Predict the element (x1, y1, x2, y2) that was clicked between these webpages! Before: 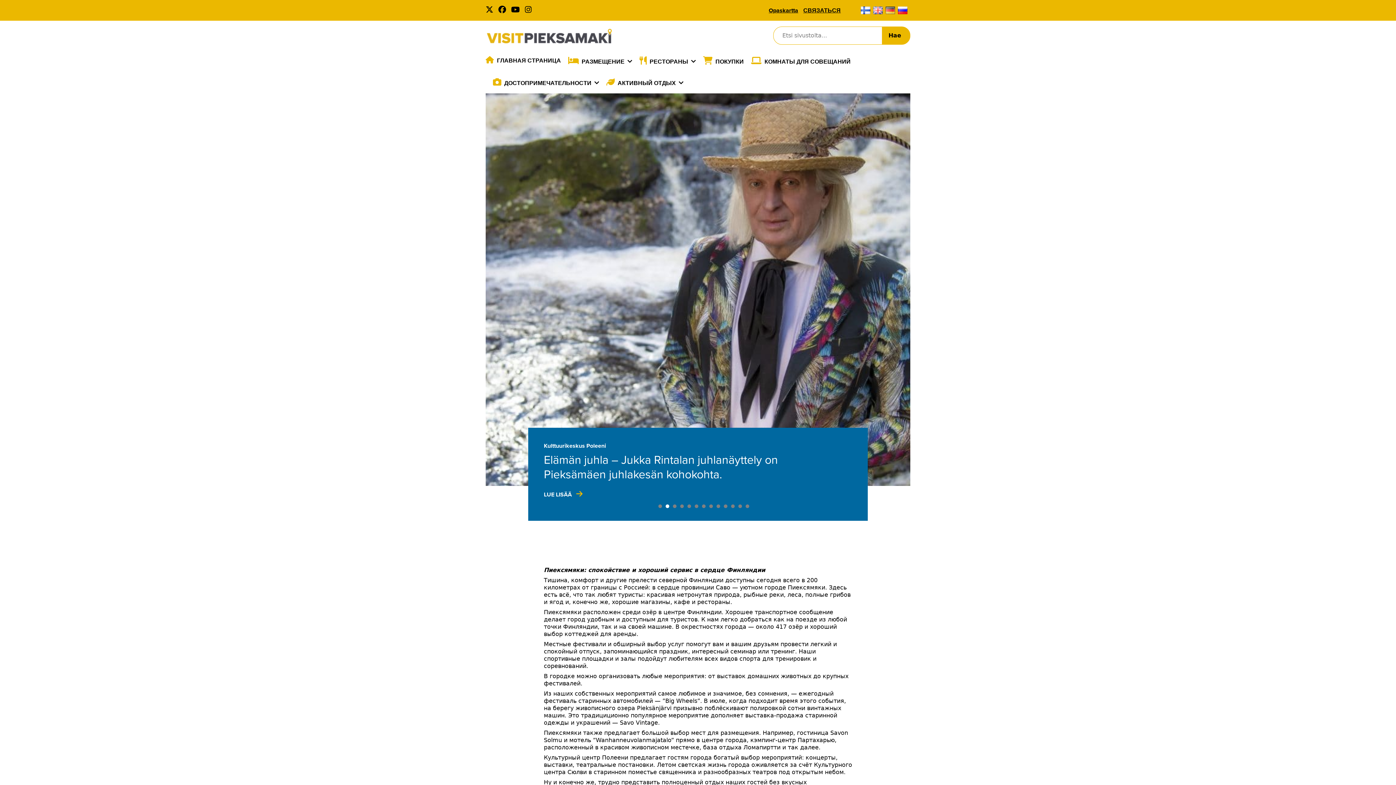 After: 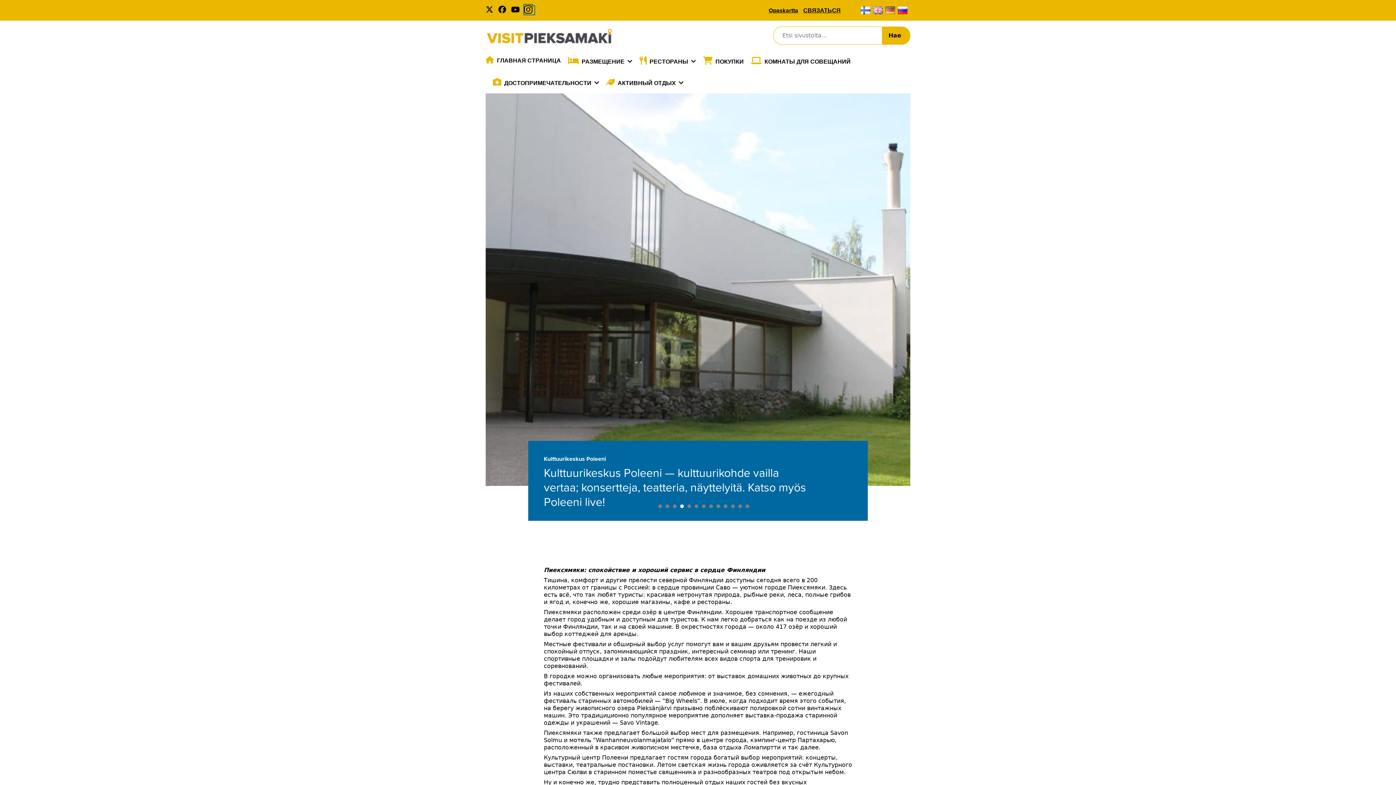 Action: bbox: (525, 6, 534, 14)